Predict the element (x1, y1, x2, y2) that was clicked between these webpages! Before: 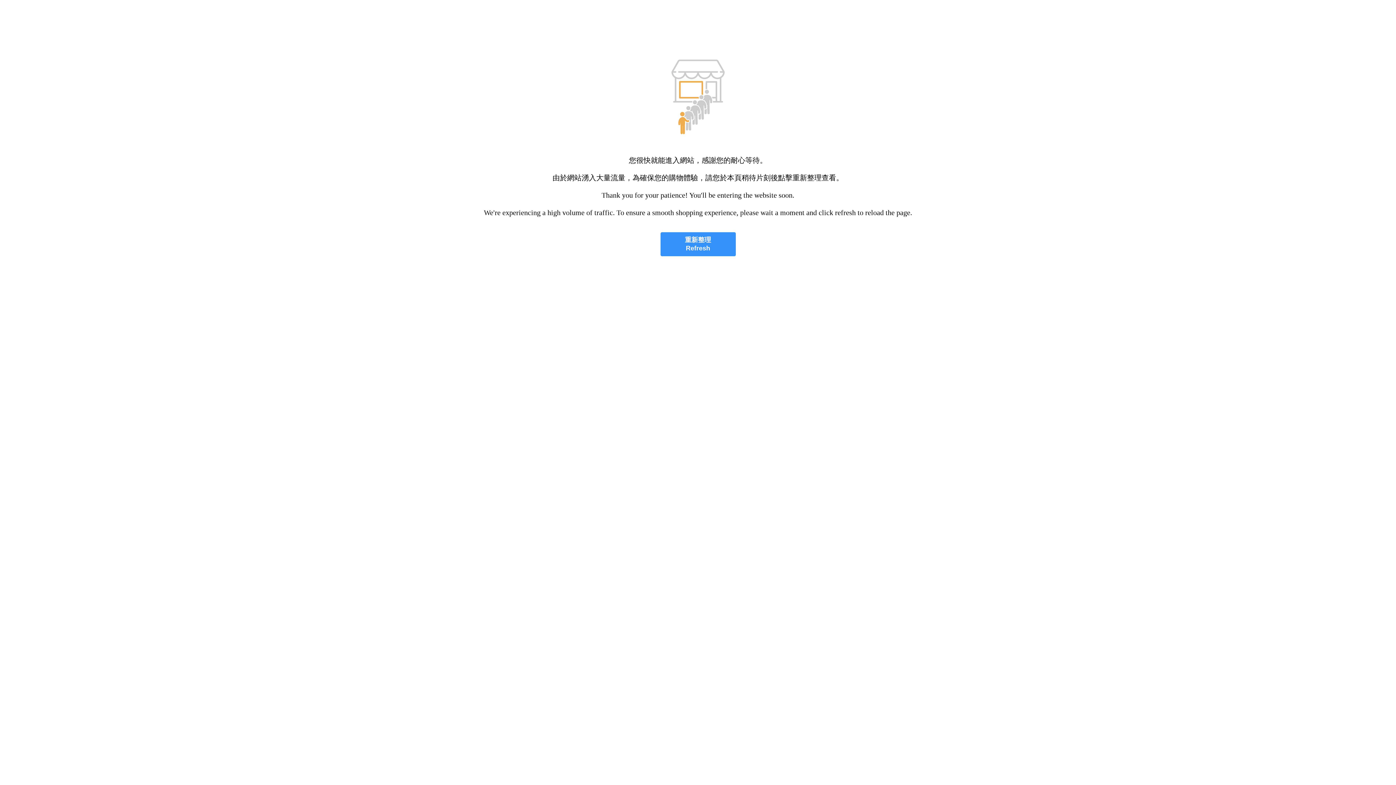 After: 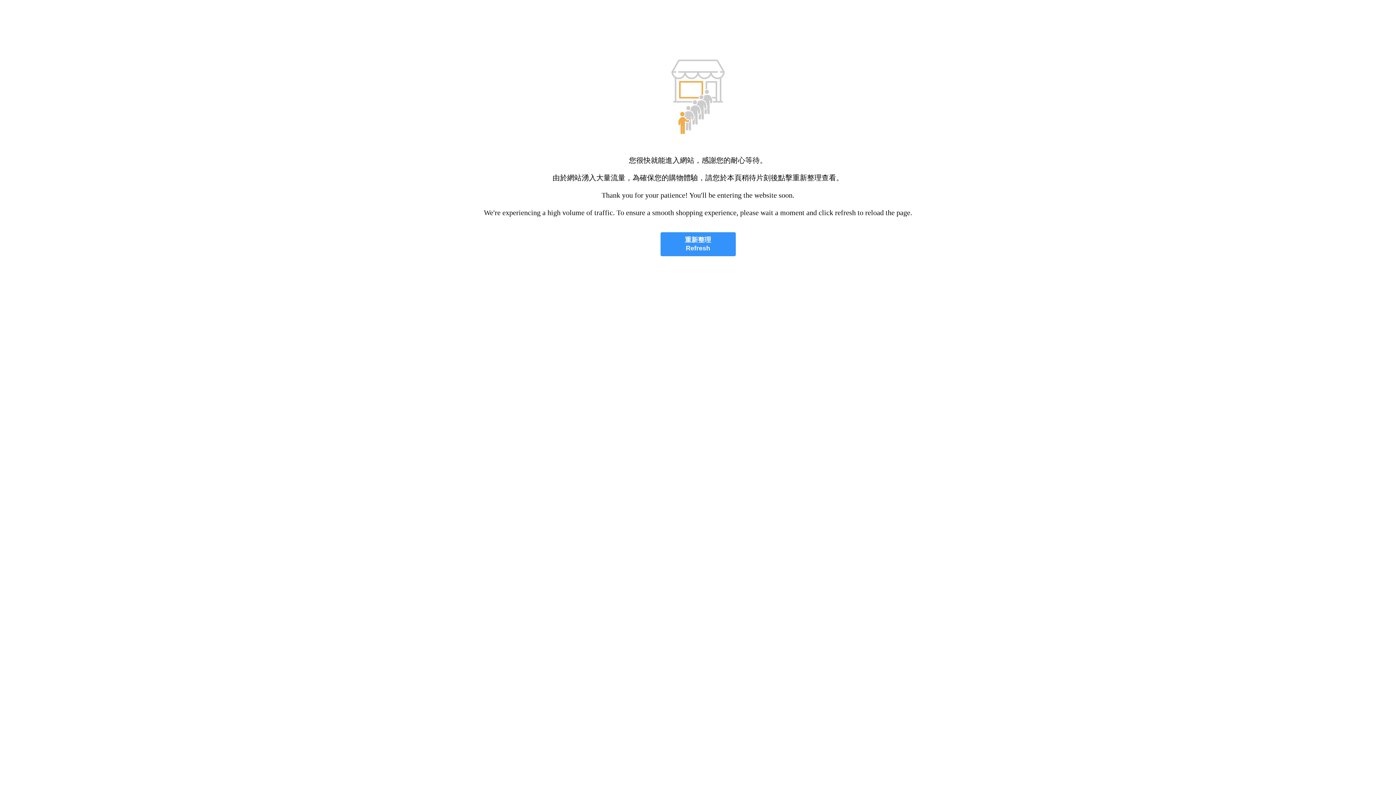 Action: label: 重新整理
Refresh bbox: (660, 232, 735, 256)